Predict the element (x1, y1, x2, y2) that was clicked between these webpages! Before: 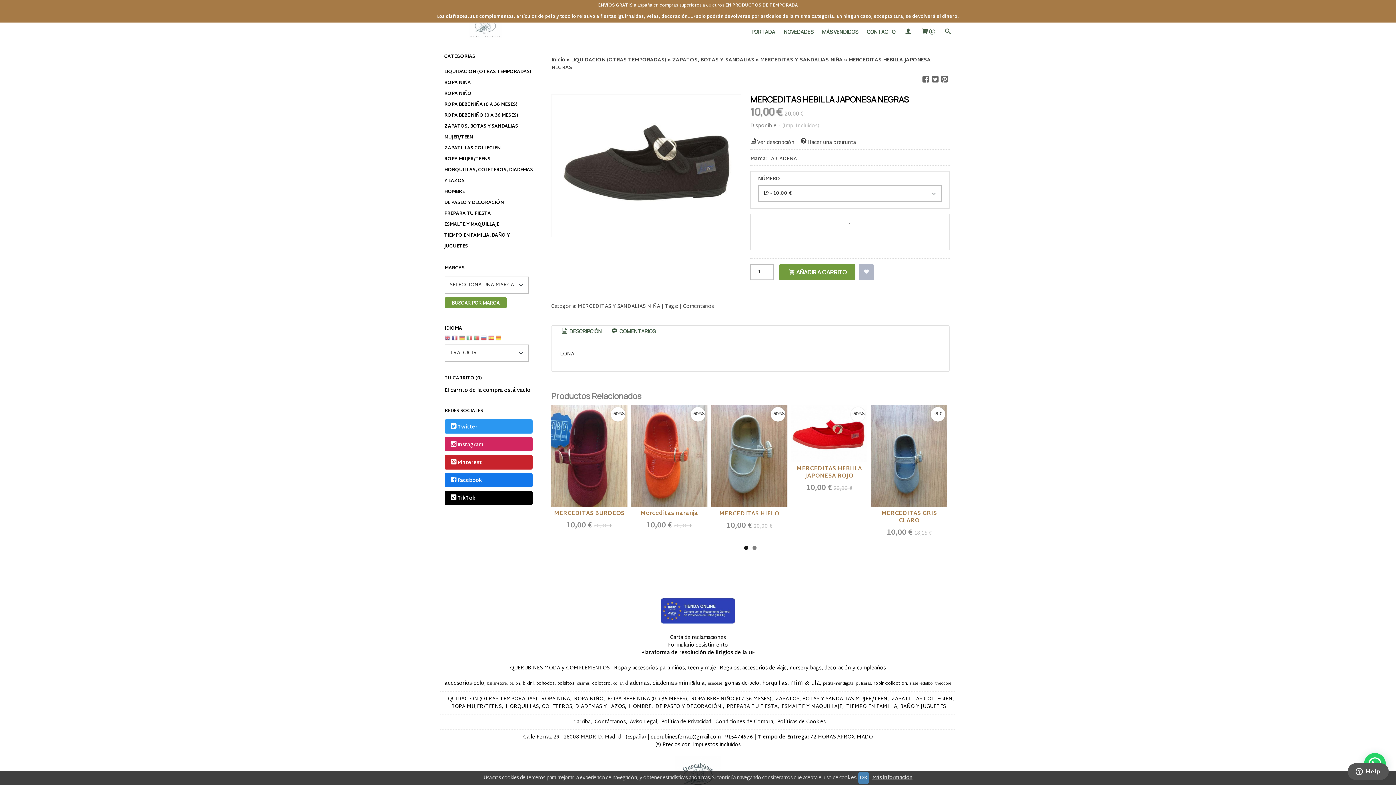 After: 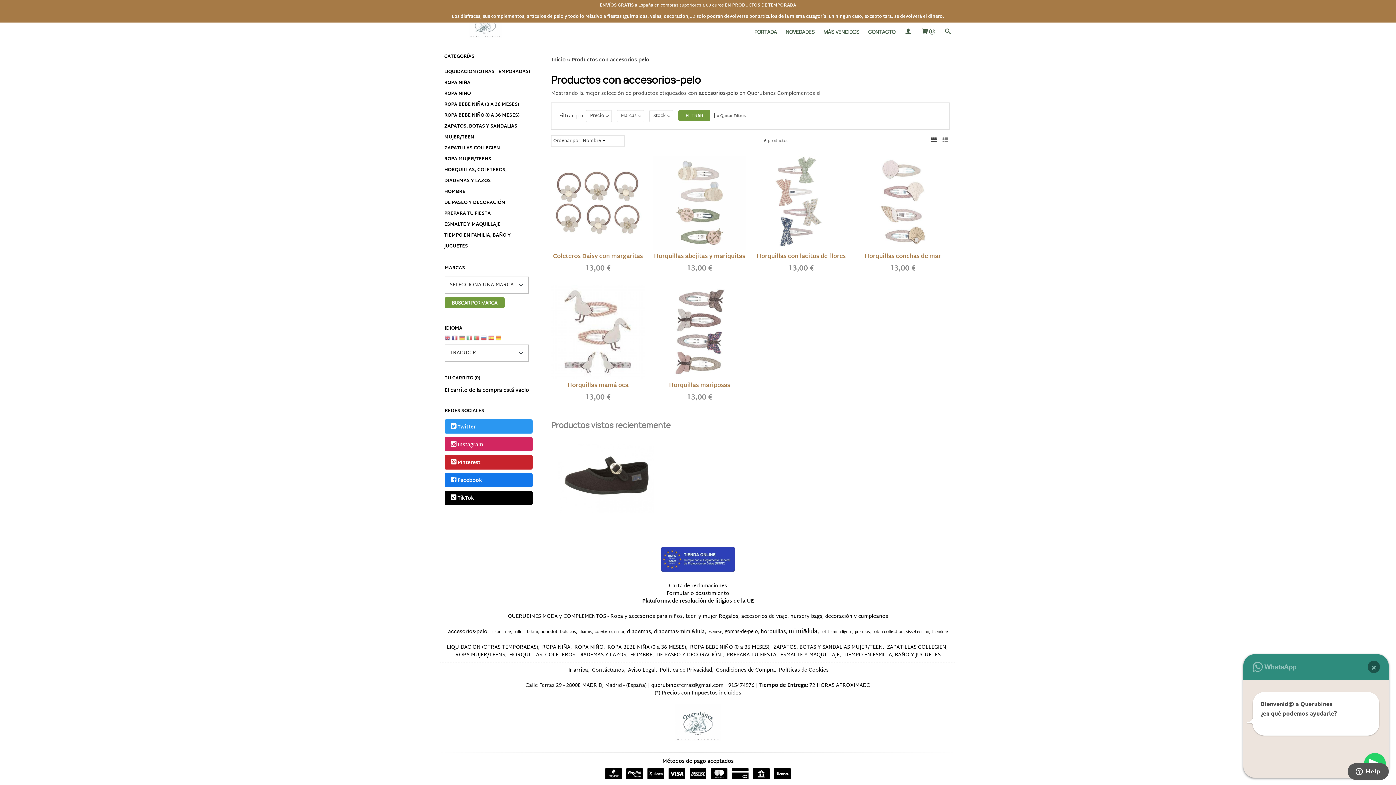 Action: label: accesorios-pelo bbox: (444, 671, 485, 681)